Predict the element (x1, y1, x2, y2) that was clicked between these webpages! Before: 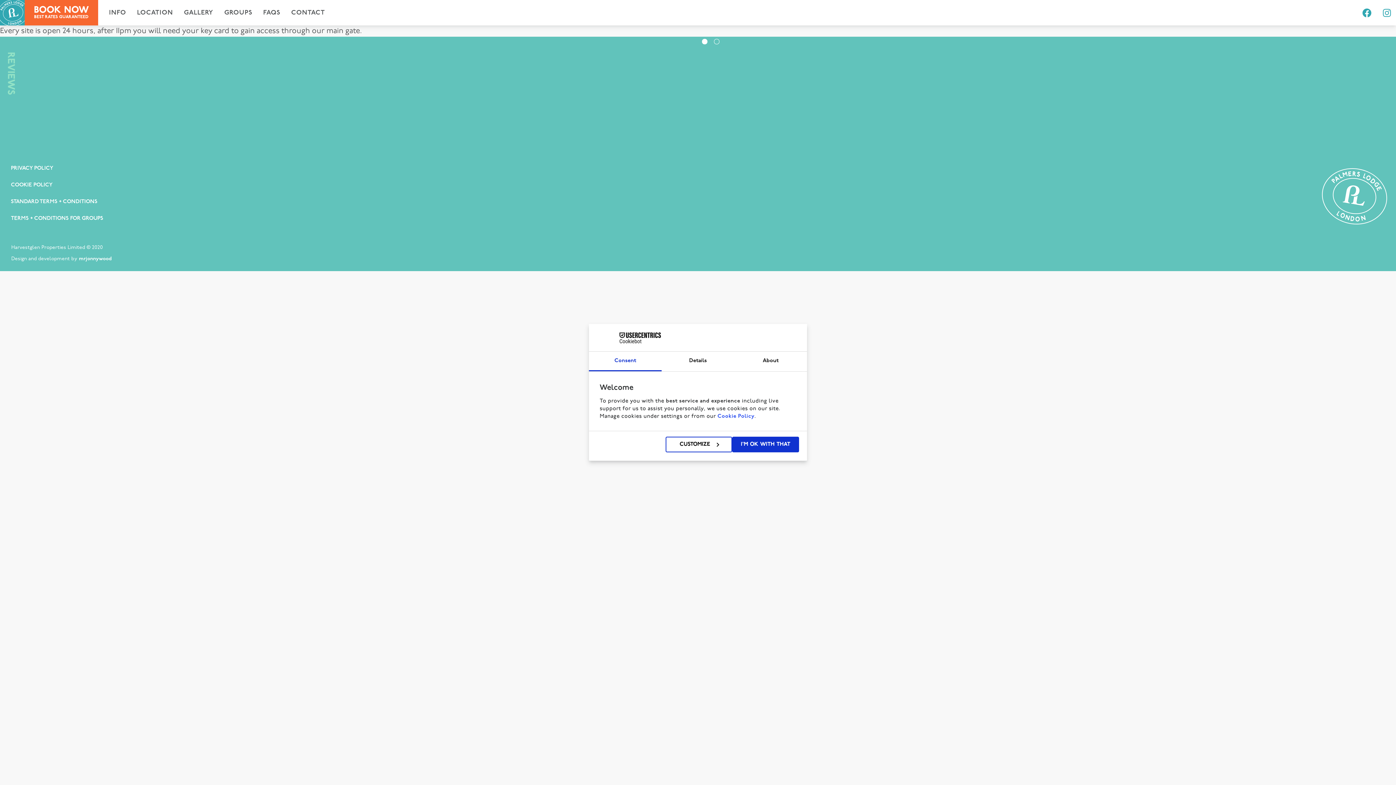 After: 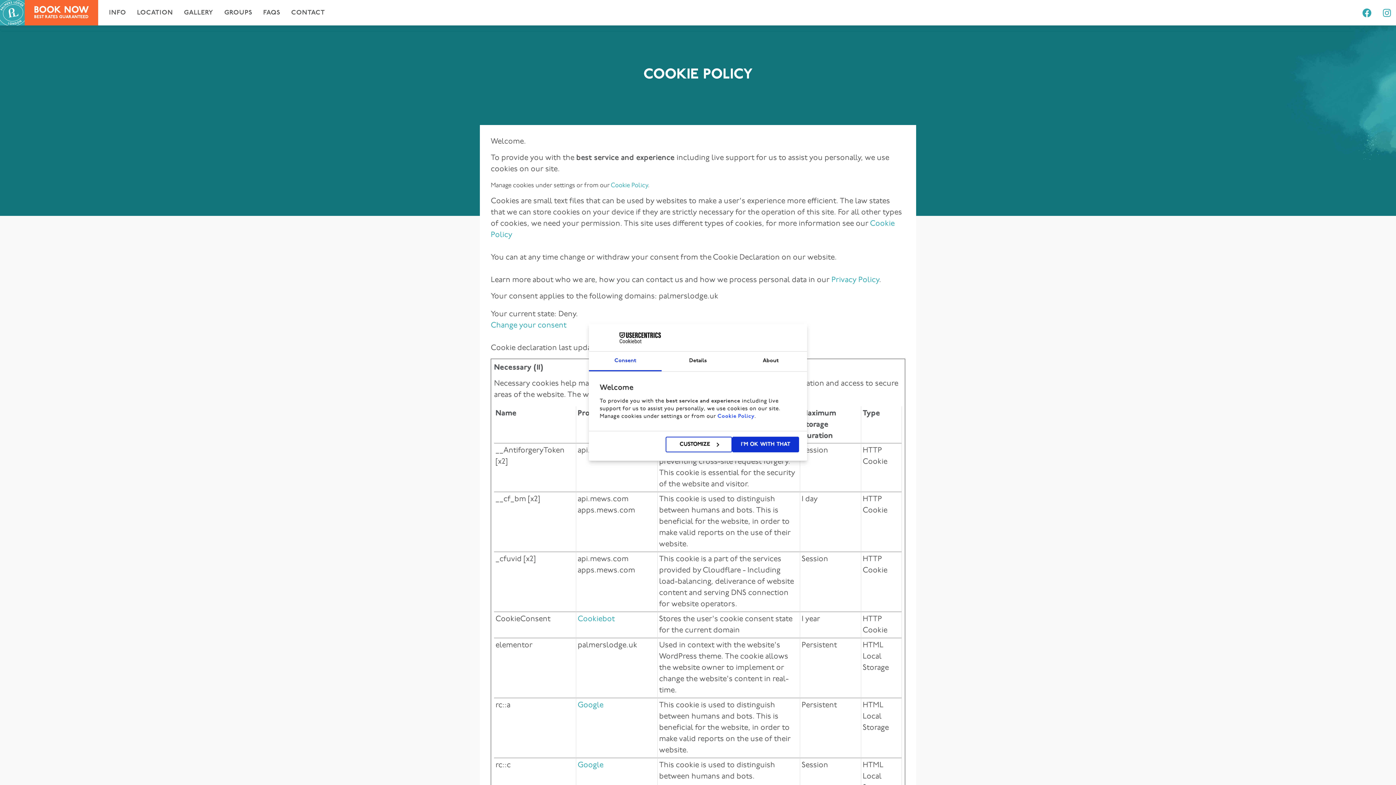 Action: label: COOKIE POLICY bbox: (3, 177, 60, 193)